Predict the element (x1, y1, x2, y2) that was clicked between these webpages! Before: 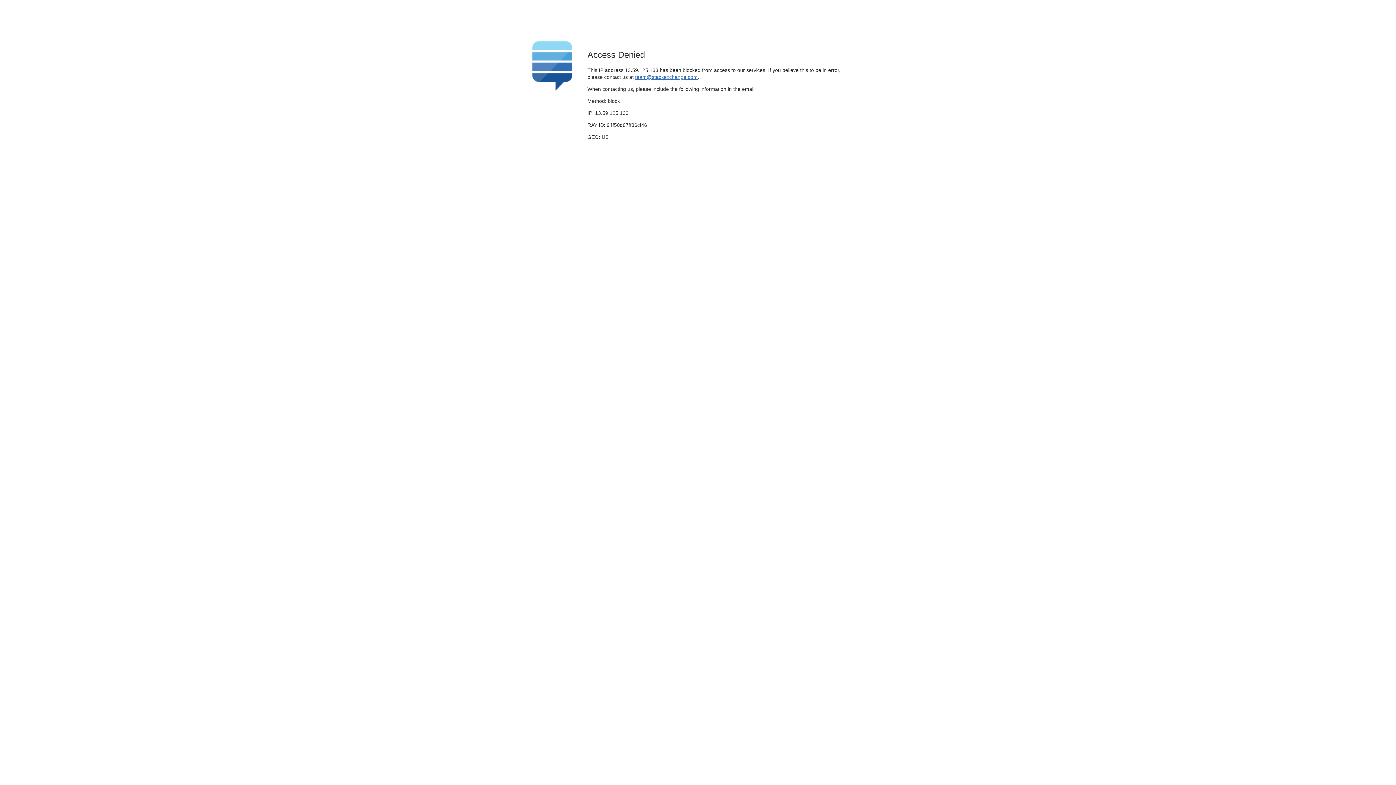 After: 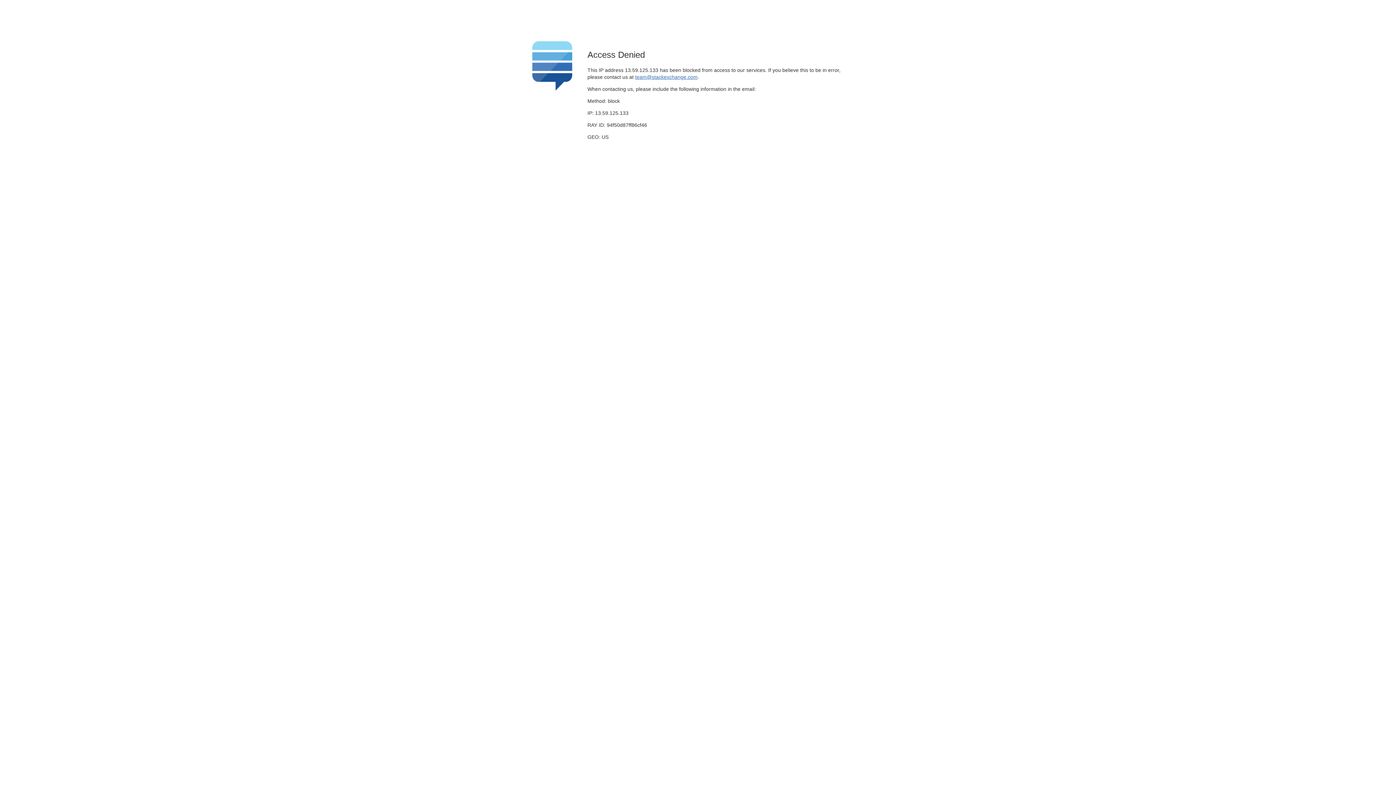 Action: bbox: (635, 74, 697, 79) label: team@stackexchange.com